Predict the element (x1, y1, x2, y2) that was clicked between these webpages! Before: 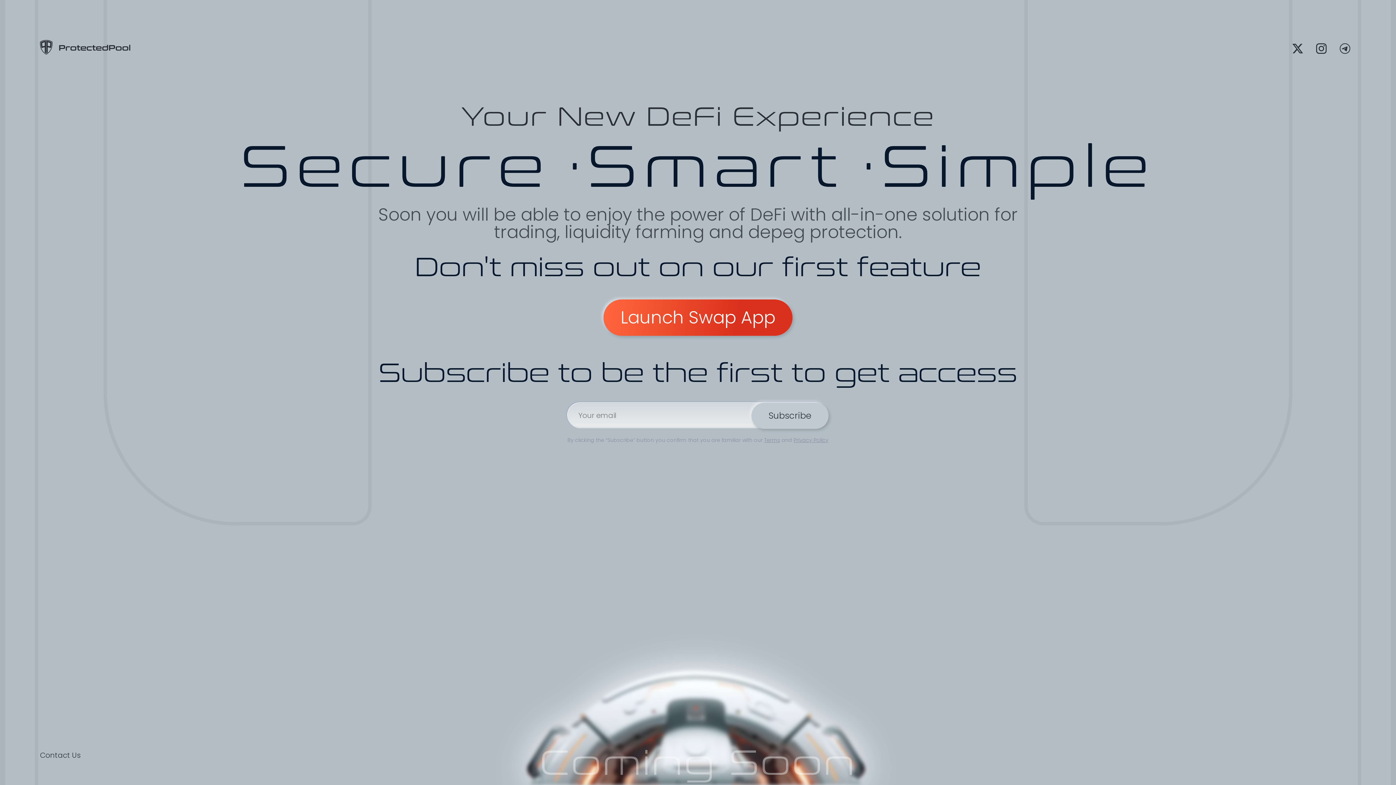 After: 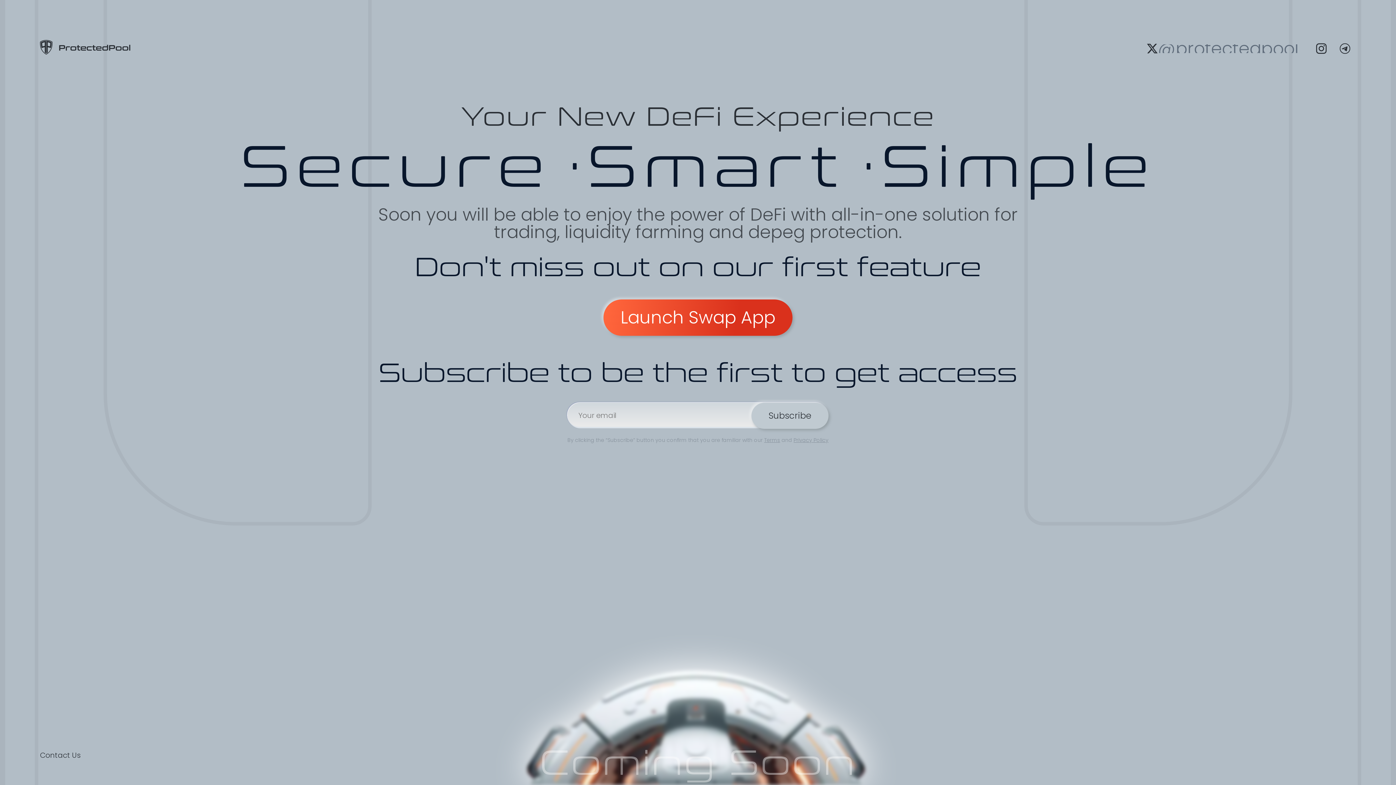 Action: label: @protectedpool bbox: (1289, 39, 1307, 57)